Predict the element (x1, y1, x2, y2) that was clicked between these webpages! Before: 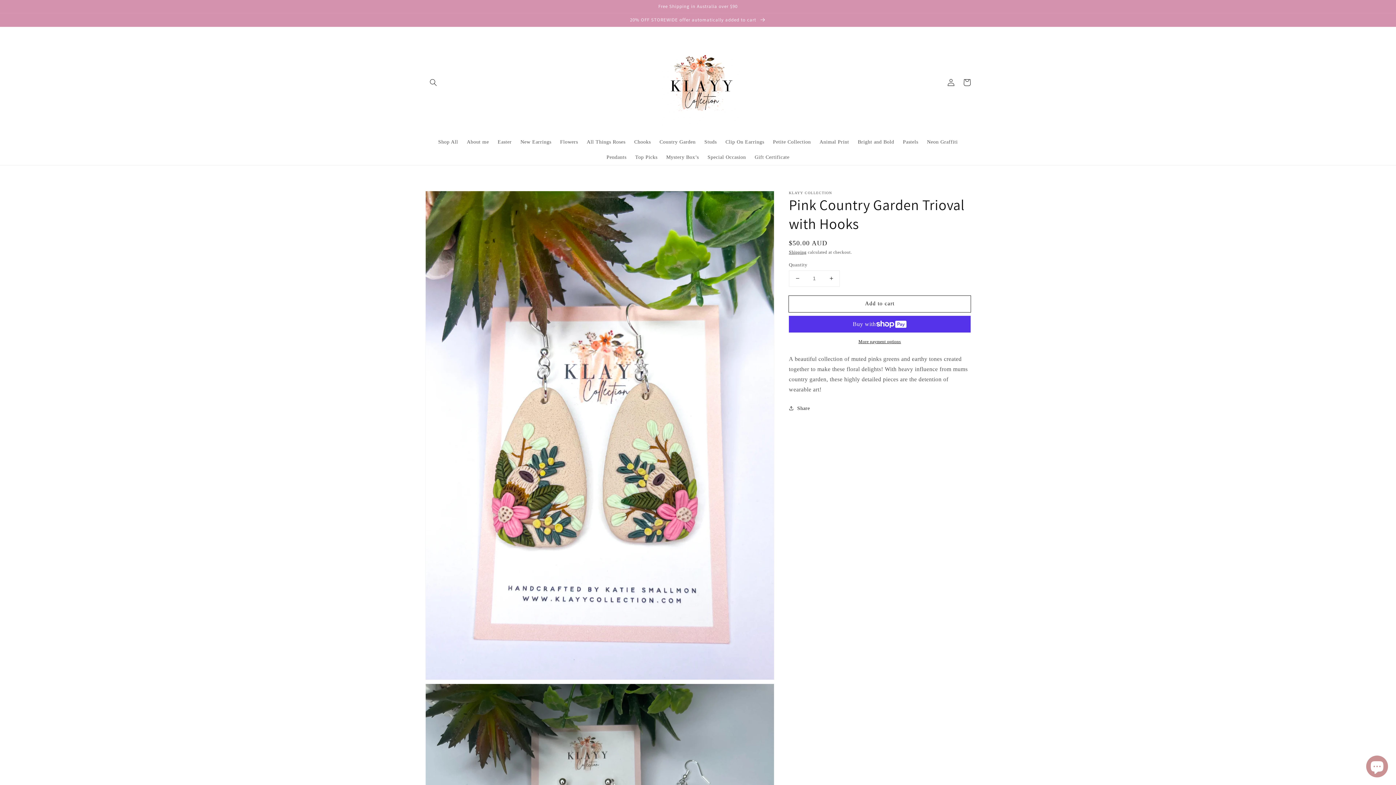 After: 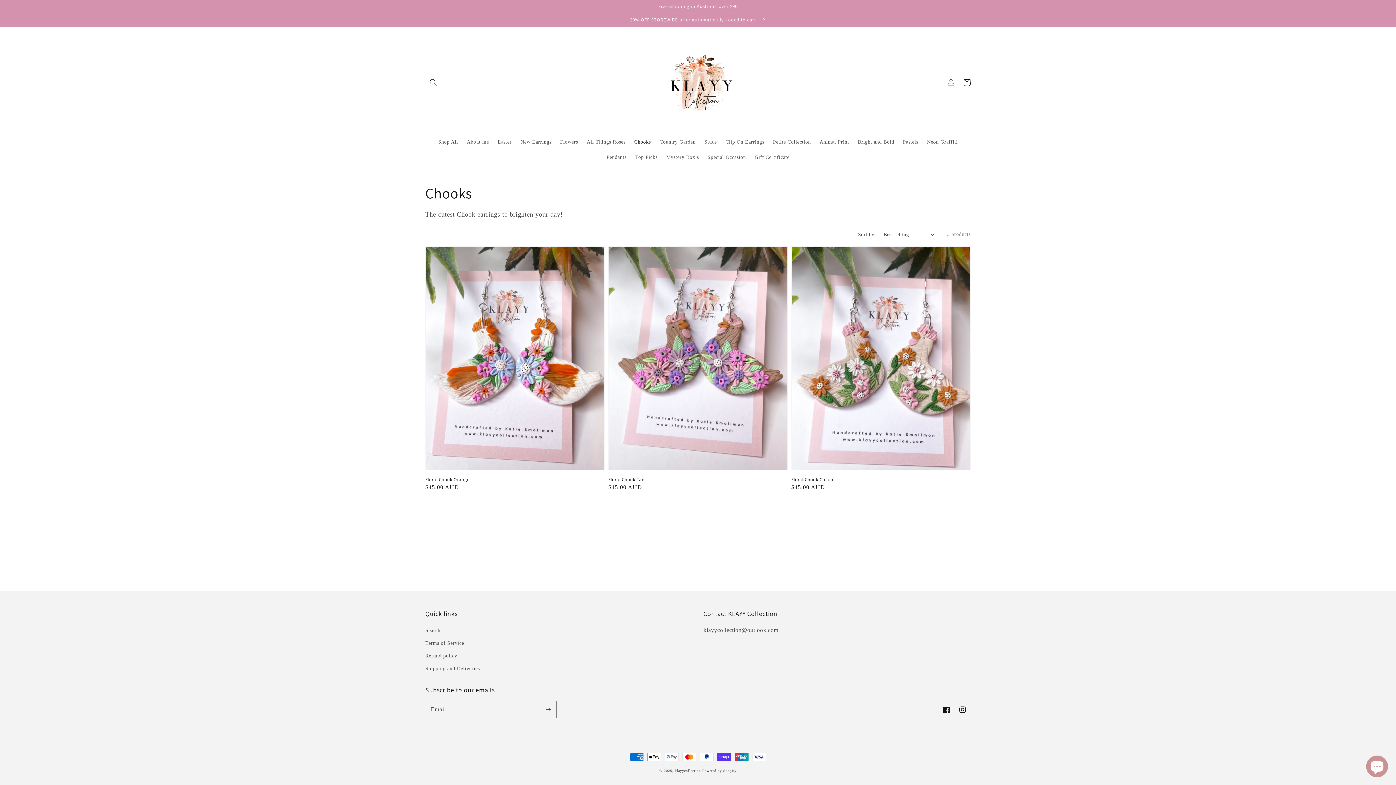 Action: label: Chooks bbox: (630, 134, 655, 149)